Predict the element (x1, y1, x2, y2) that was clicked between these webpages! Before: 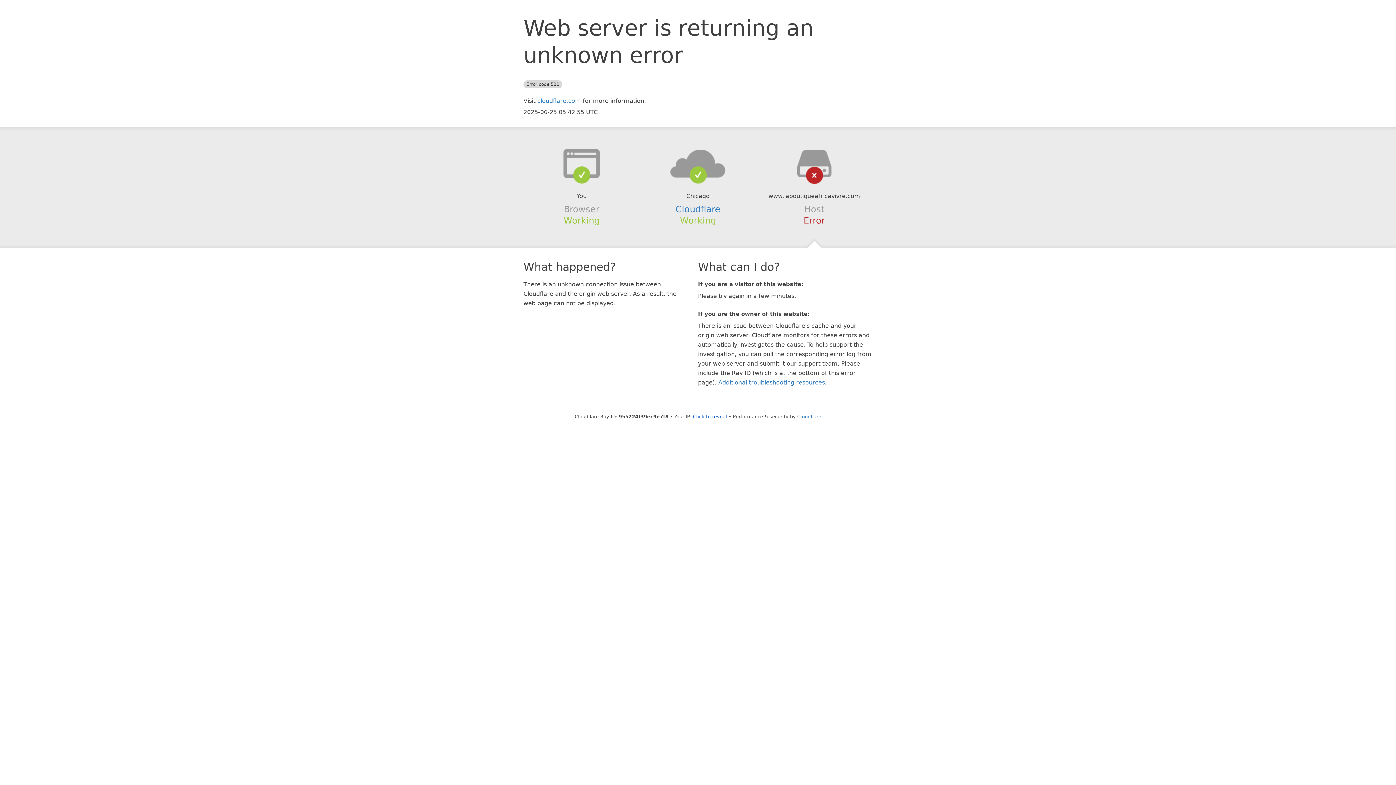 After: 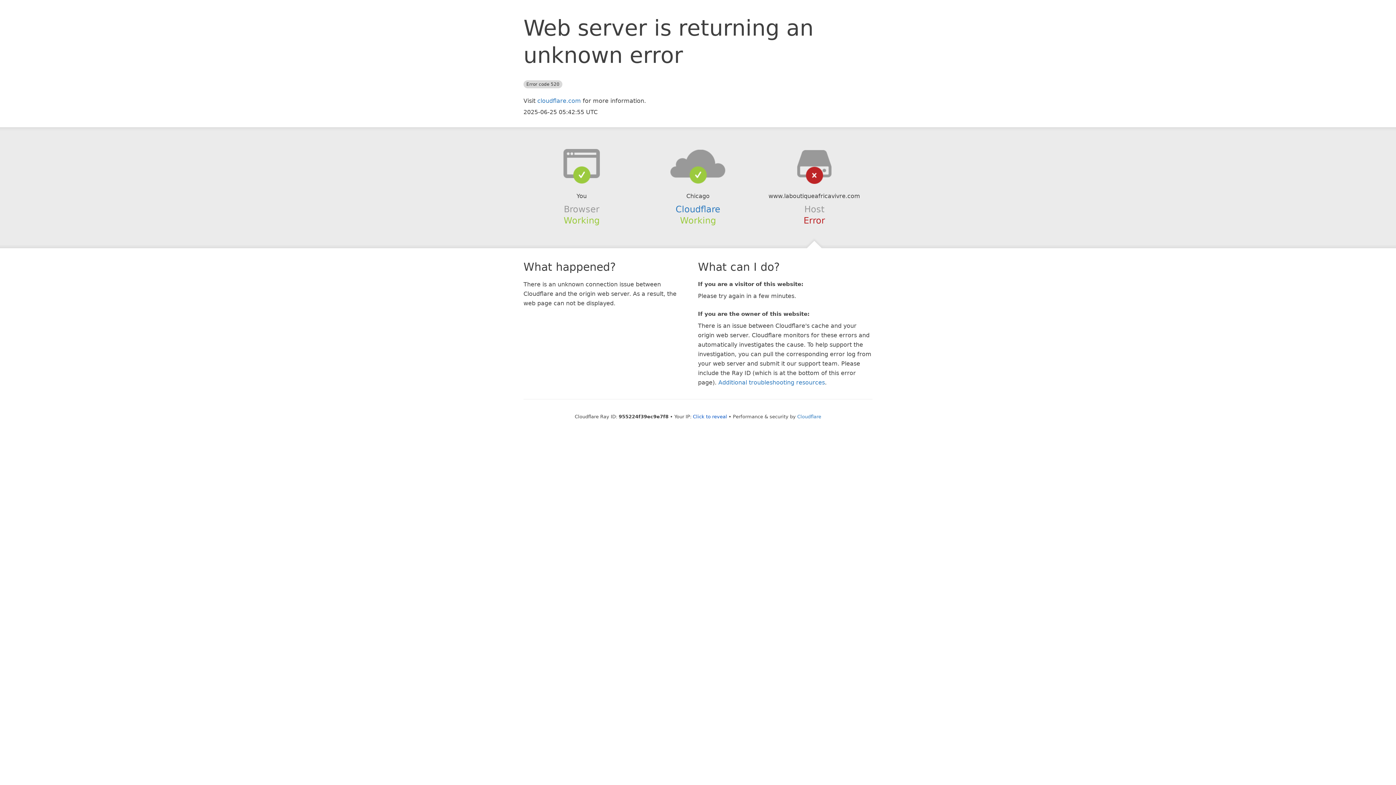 Action: bbox: (639, 148, 756, 178)